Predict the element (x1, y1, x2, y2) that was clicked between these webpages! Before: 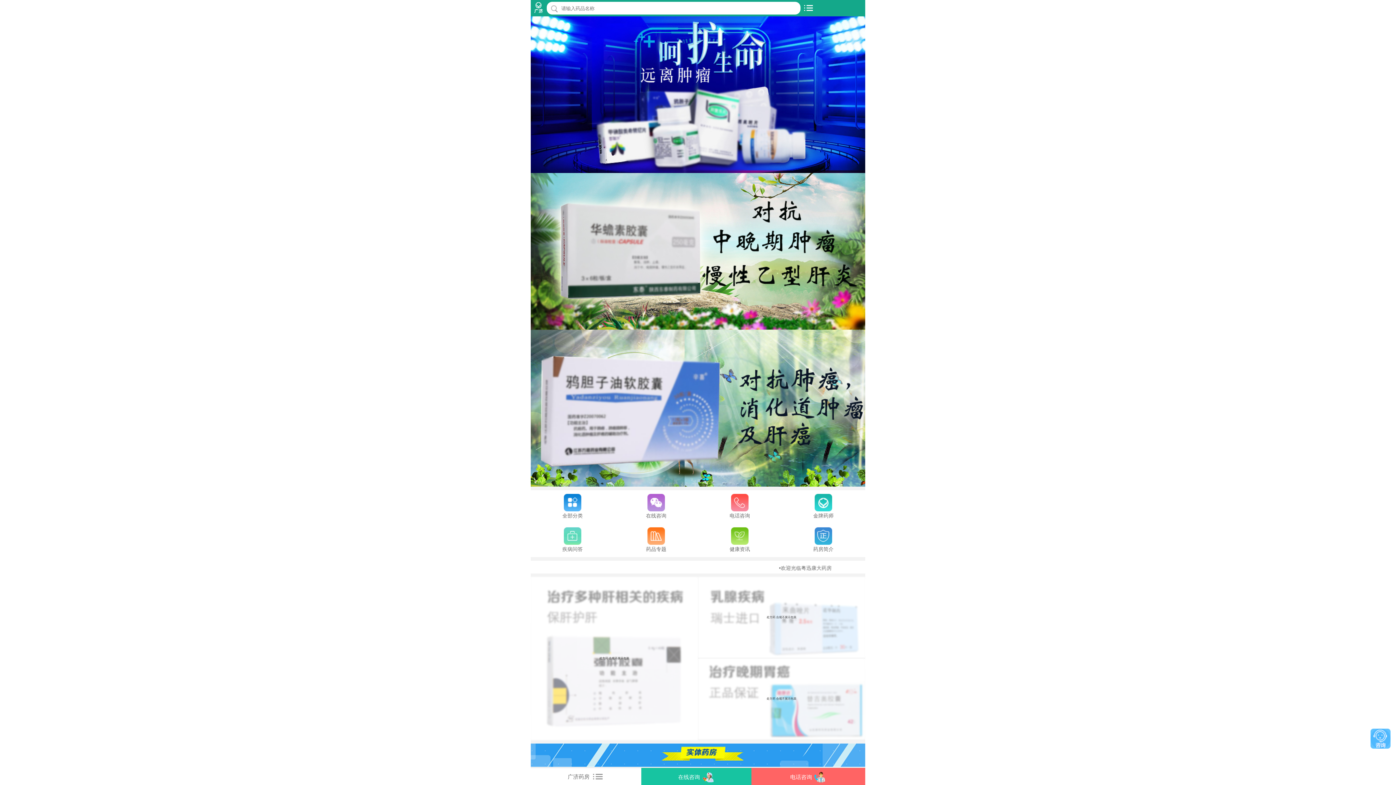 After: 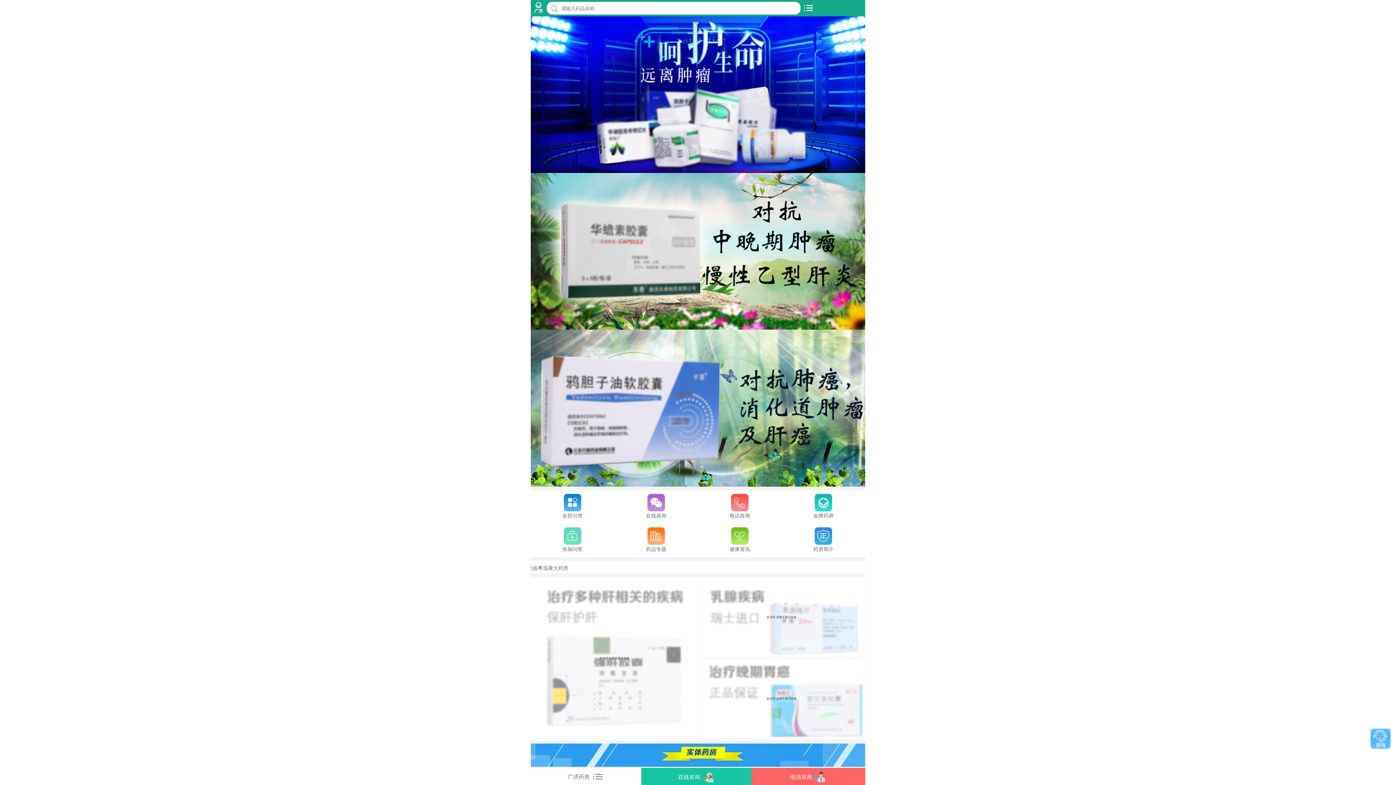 Action: bbox: (781, 527, 865, 553) label: 药房简介